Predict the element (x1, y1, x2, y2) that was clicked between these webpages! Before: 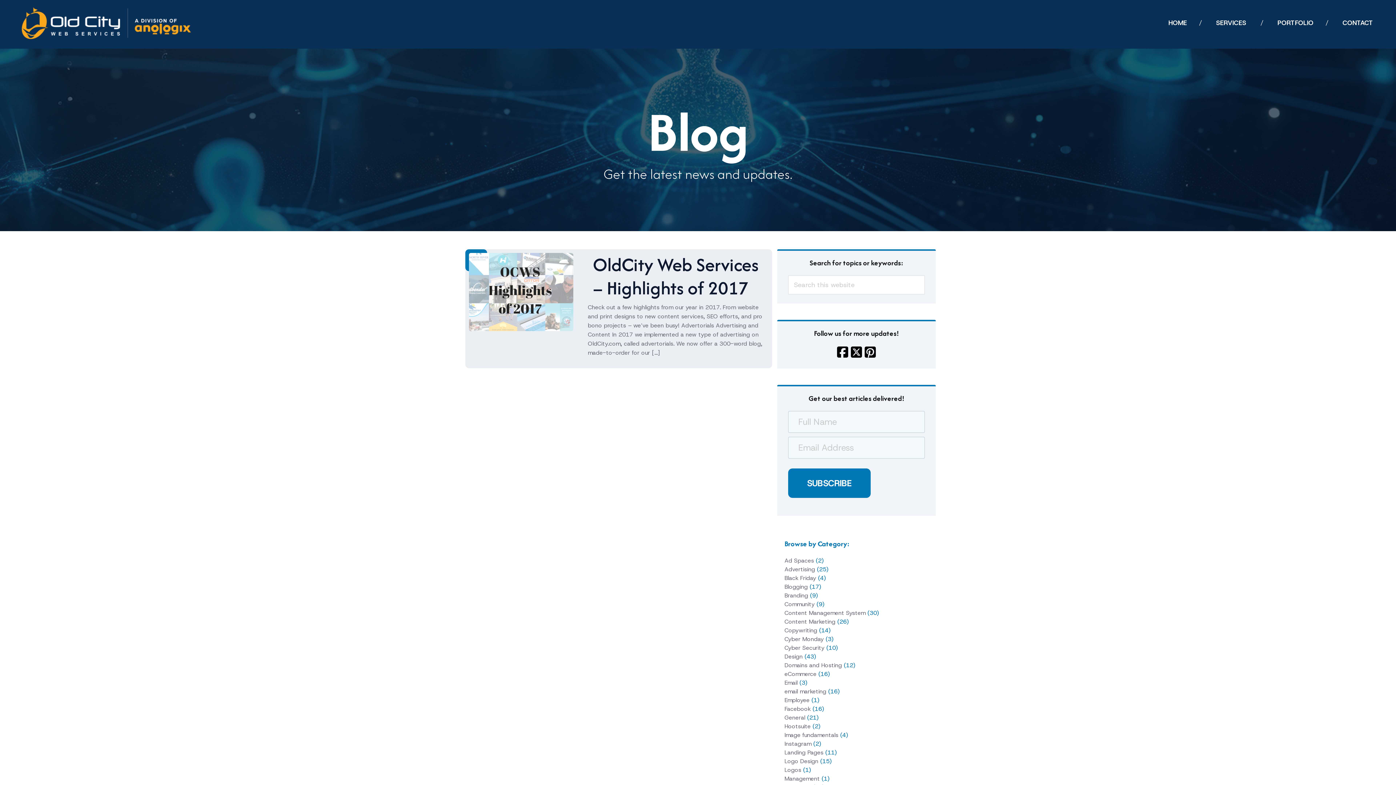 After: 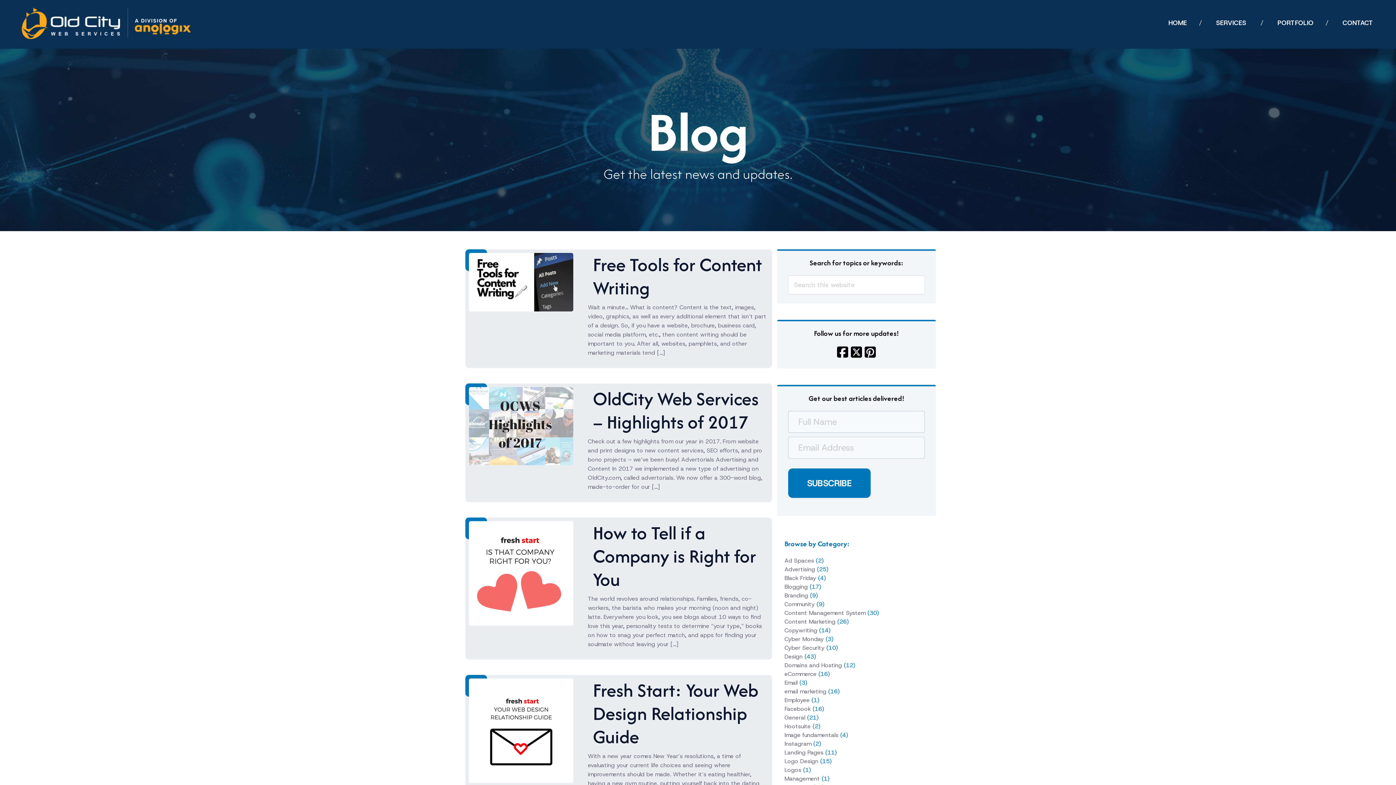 Action: bbox: (784, 583, 808, 590) label: Blogging